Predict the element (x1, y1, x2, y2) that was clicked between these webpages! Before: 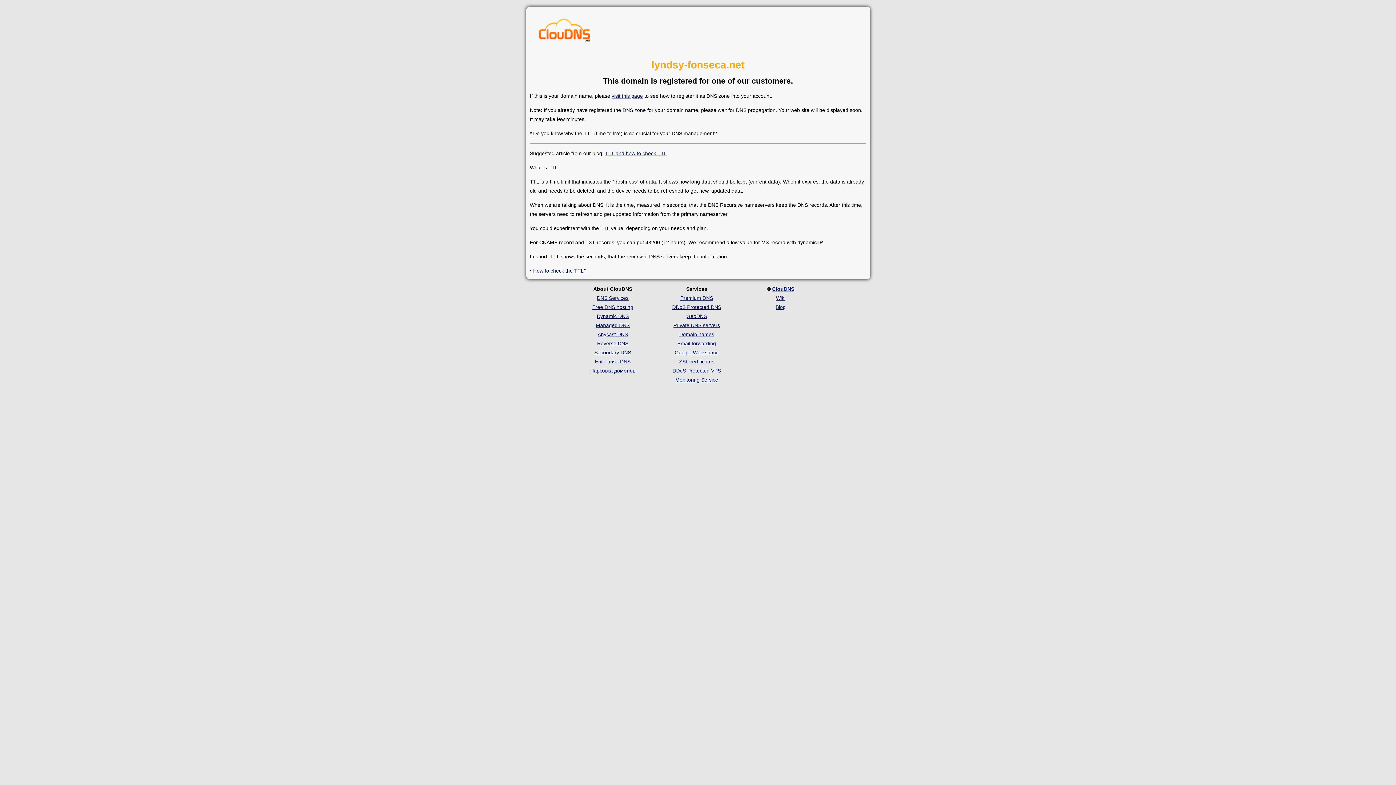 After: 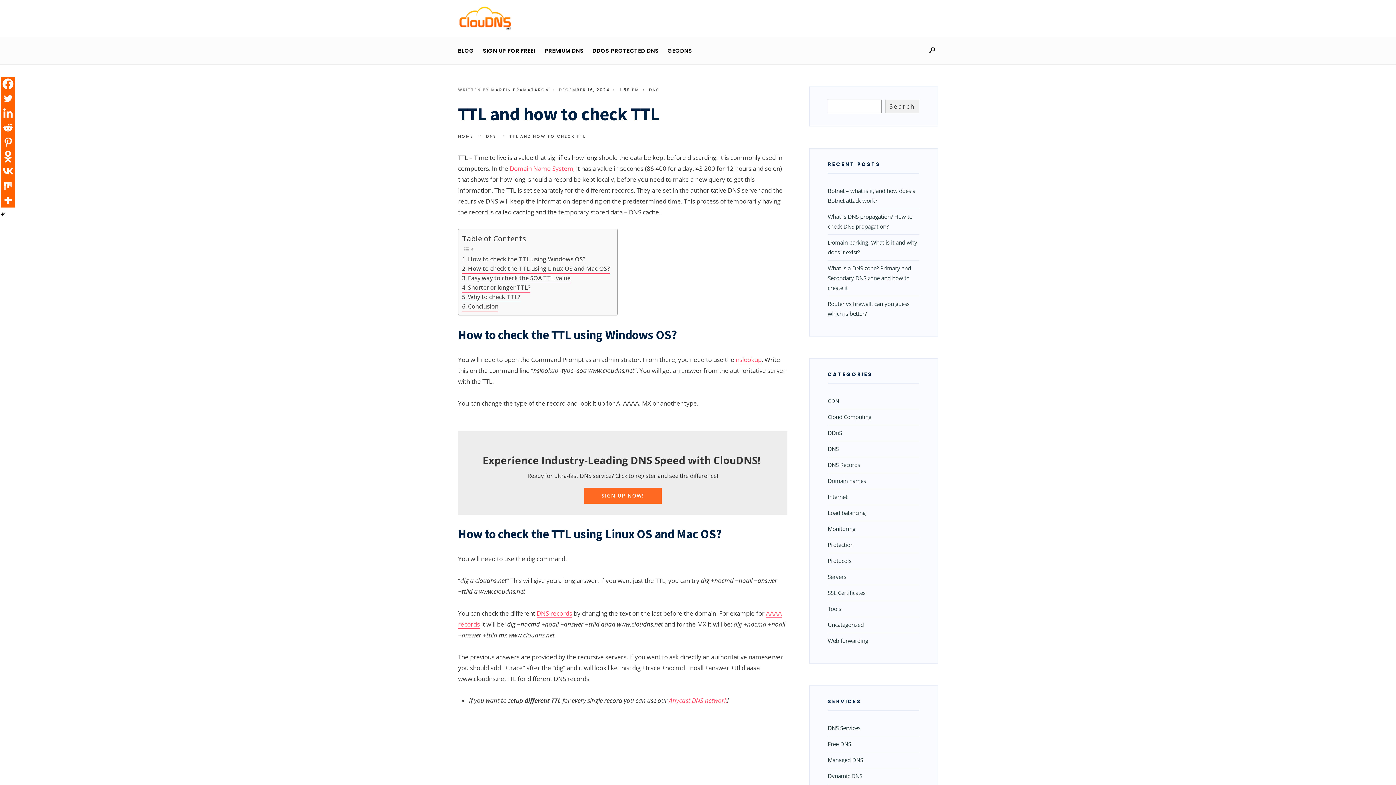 Action: label: How to check the TTL? bbox: (533, 267, 586, 273)